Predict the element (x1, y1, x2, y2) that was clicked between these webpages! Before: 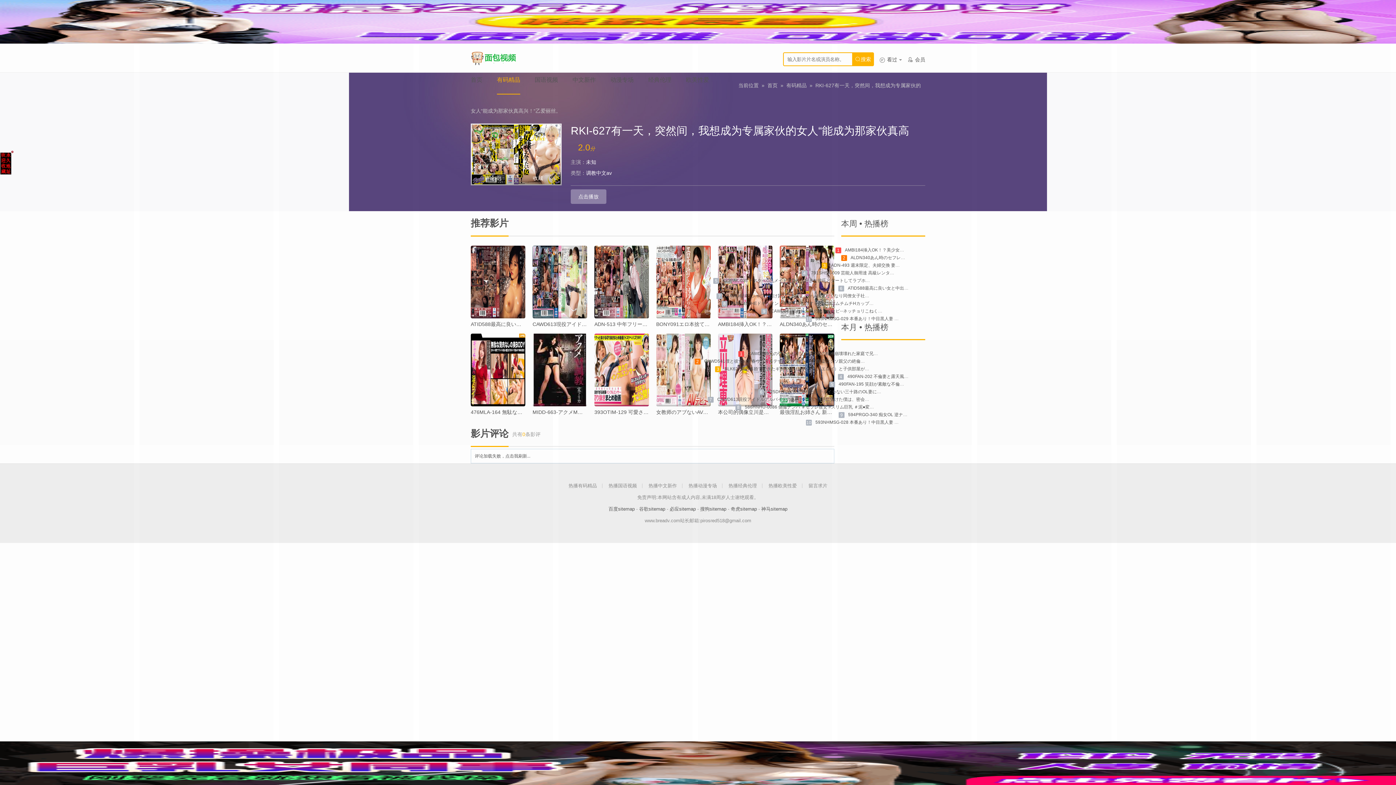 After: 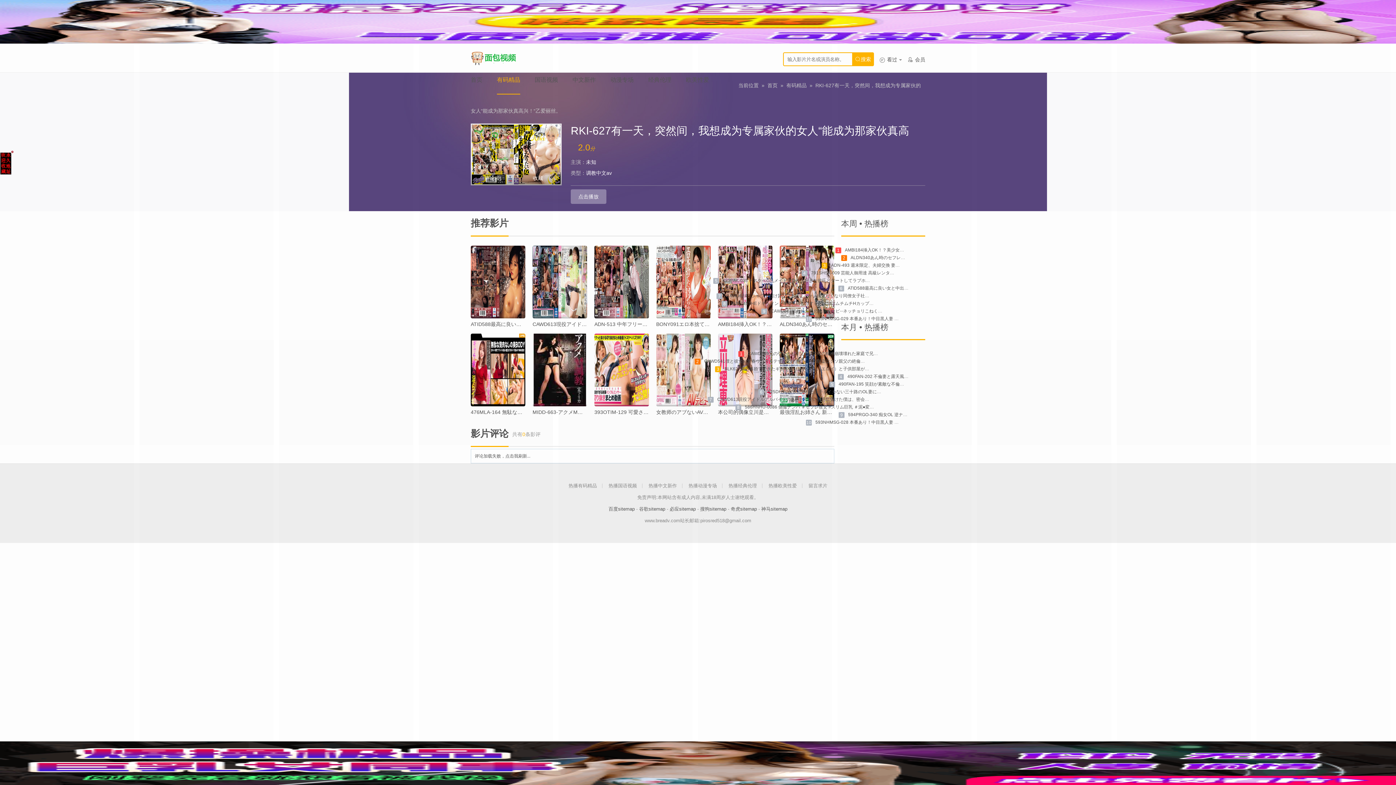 Action: bbox: (0, 169, 11, 175)